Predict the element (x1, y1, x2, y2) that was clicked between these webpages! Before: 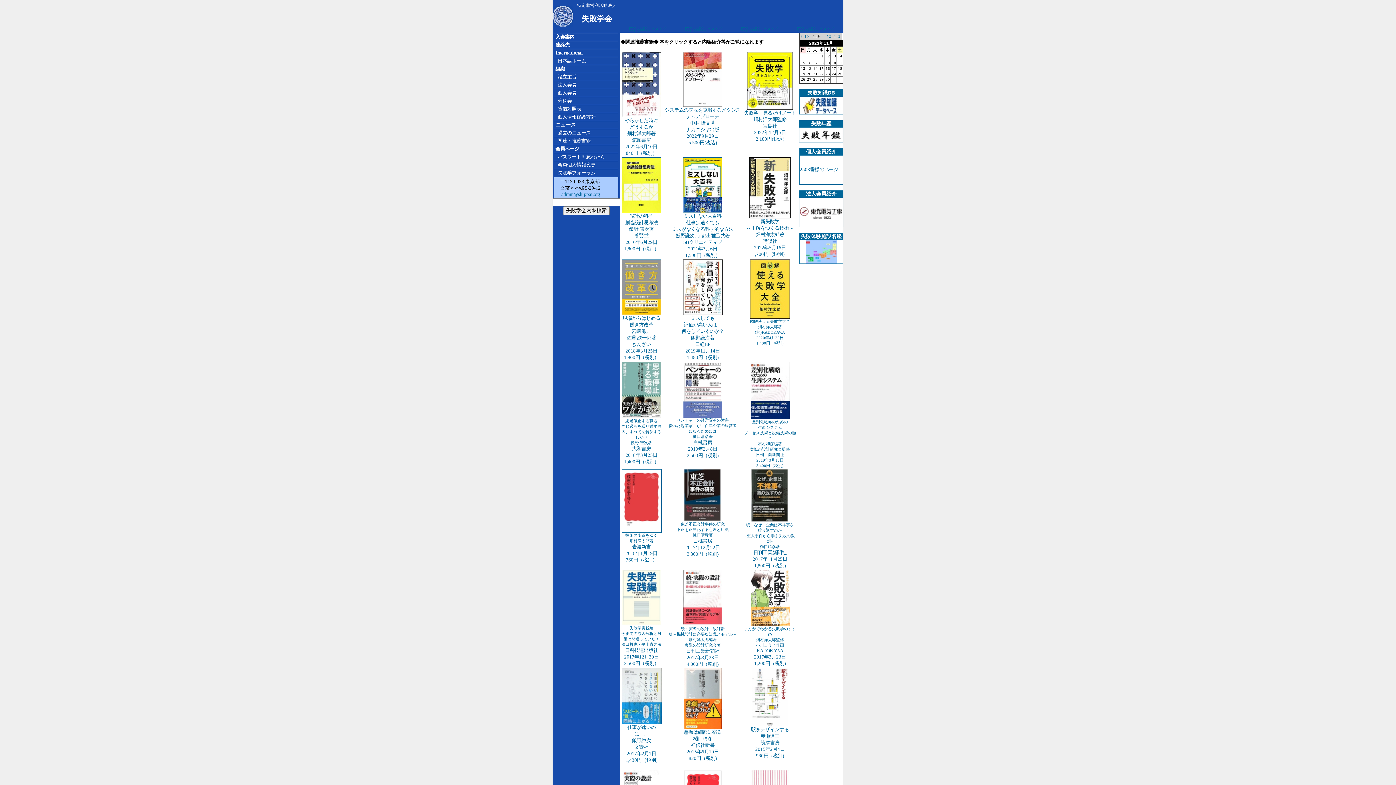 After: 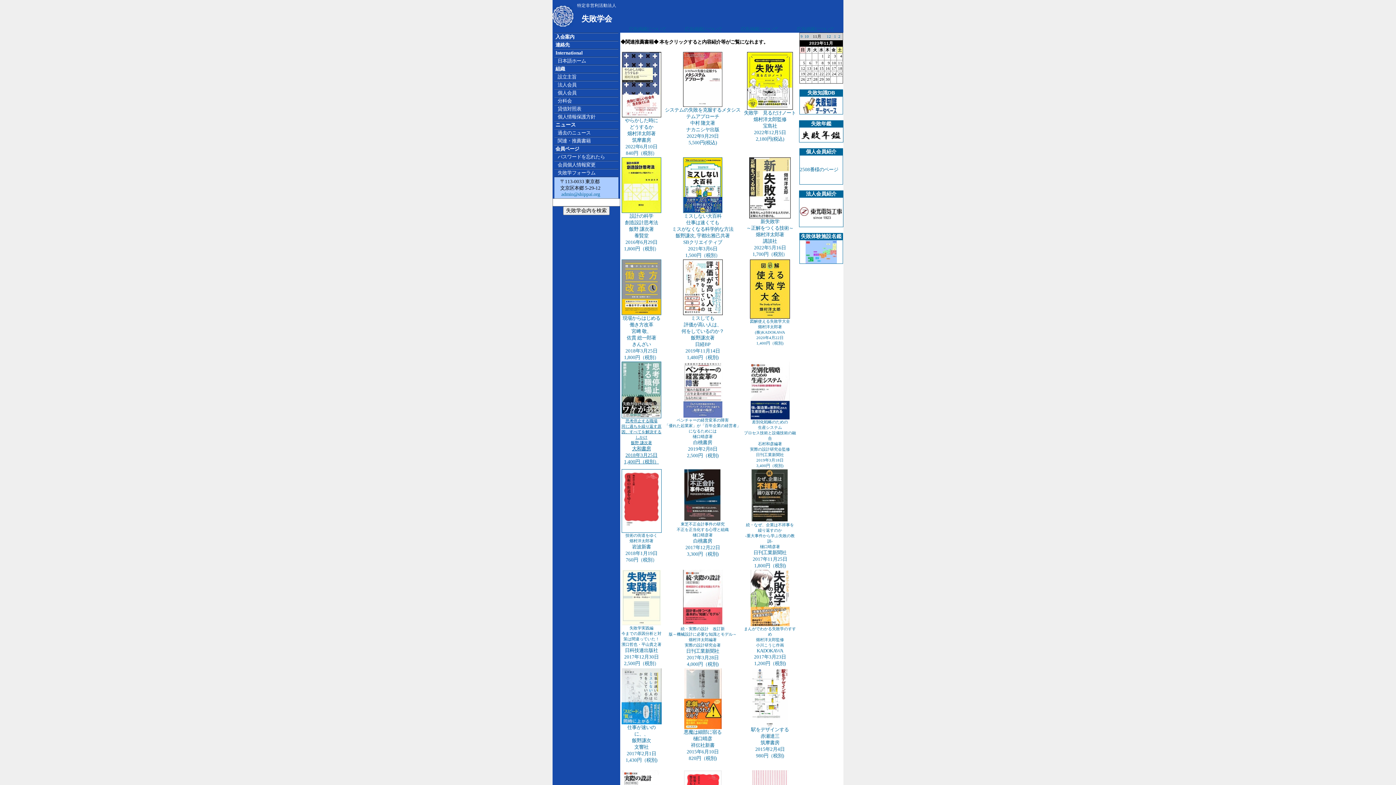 Action: bbox: (621, 414, 661, 464) label: 
思考停止する職場
同じ過ちを繰り返す原因、すべてを解決するしかけ
飯野 謙次著
大和書房
2018年3月25日
1,400円（税別）